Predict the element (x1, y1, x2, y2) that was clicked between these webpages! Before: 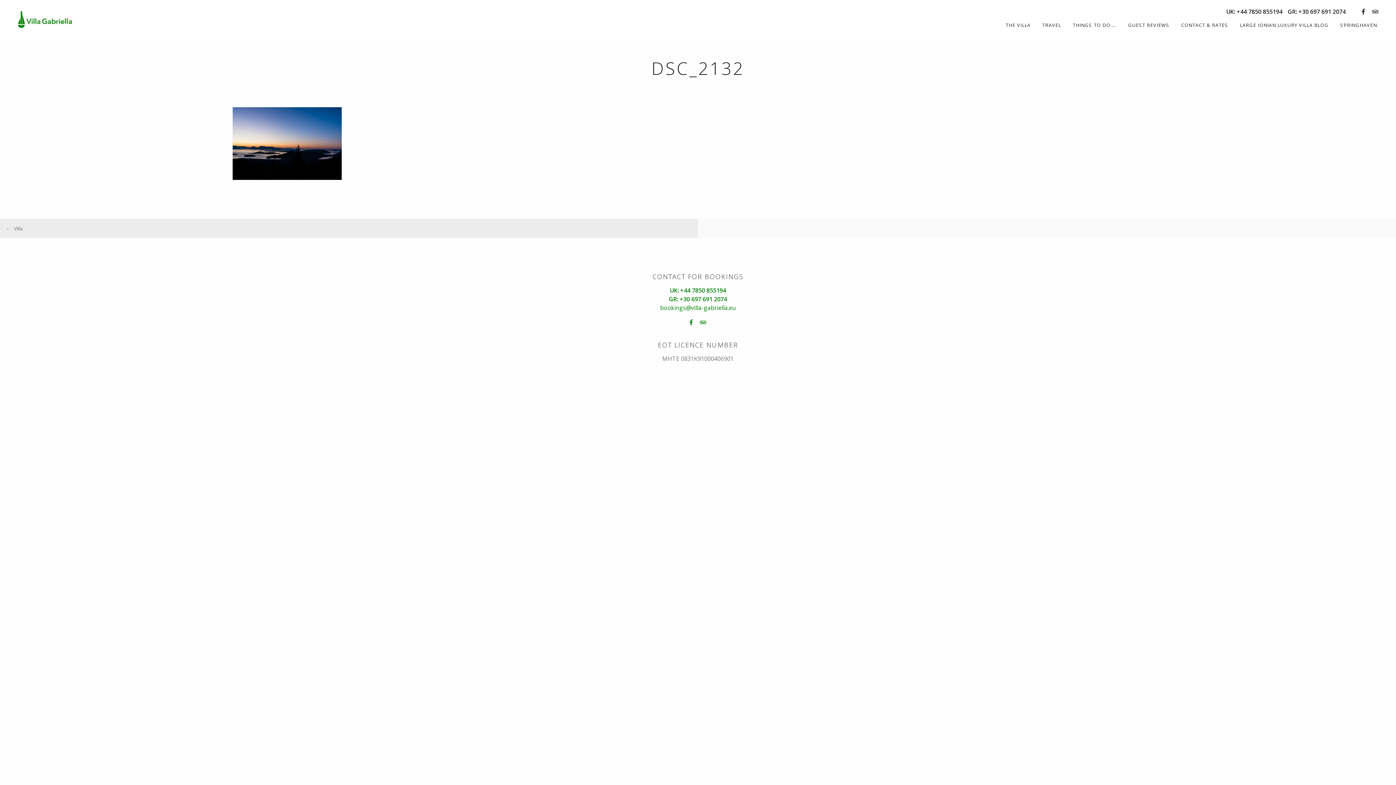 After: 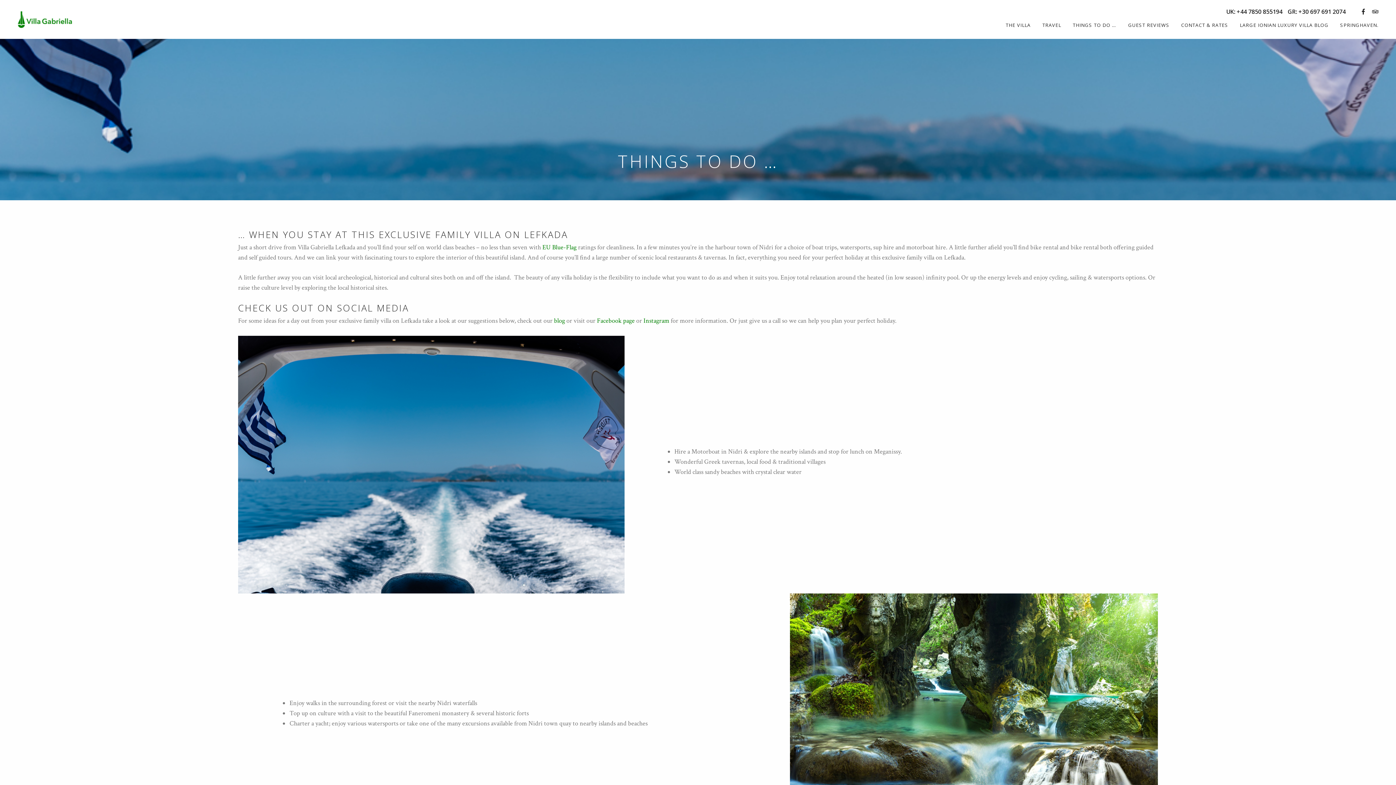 Action: bbox: (1067, 18, 1122, 31) label: THINGS TO DO …